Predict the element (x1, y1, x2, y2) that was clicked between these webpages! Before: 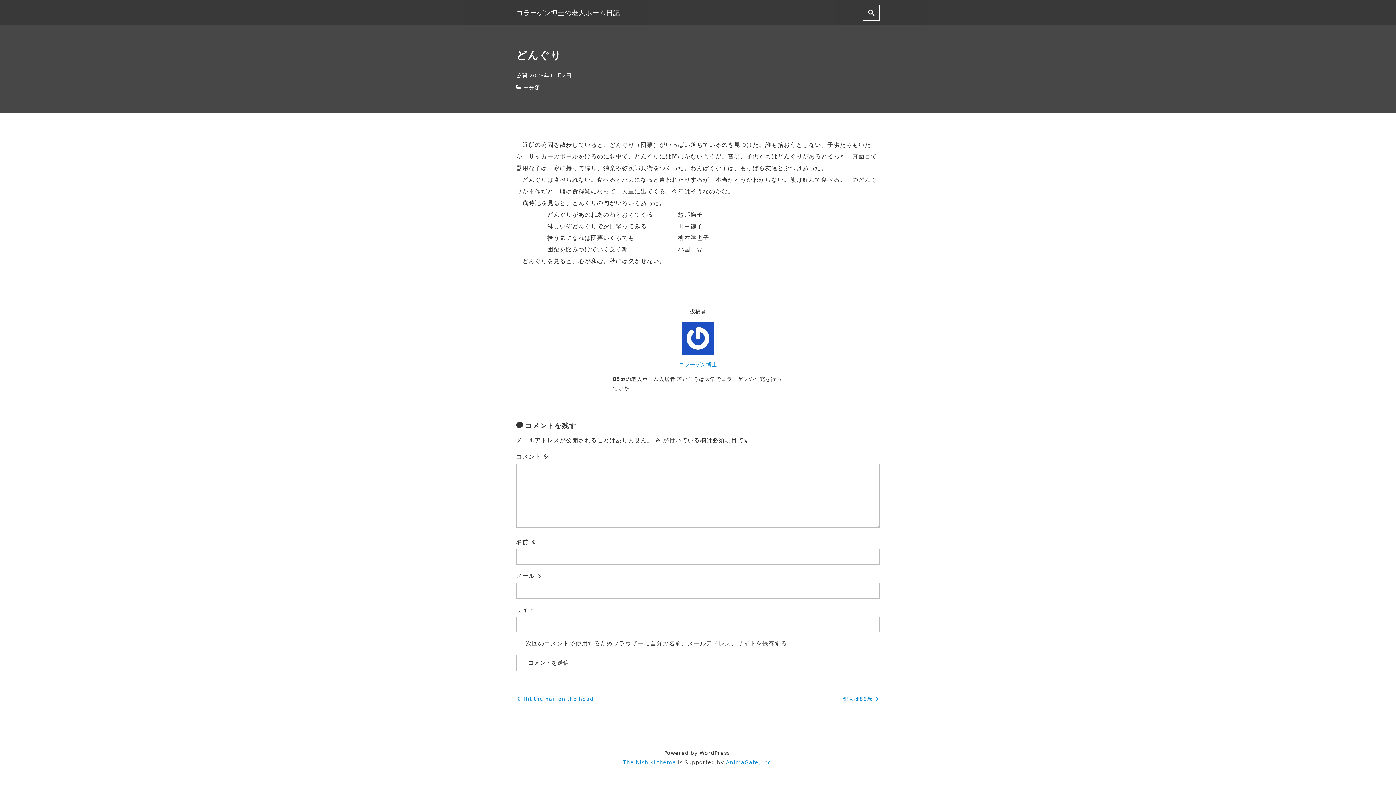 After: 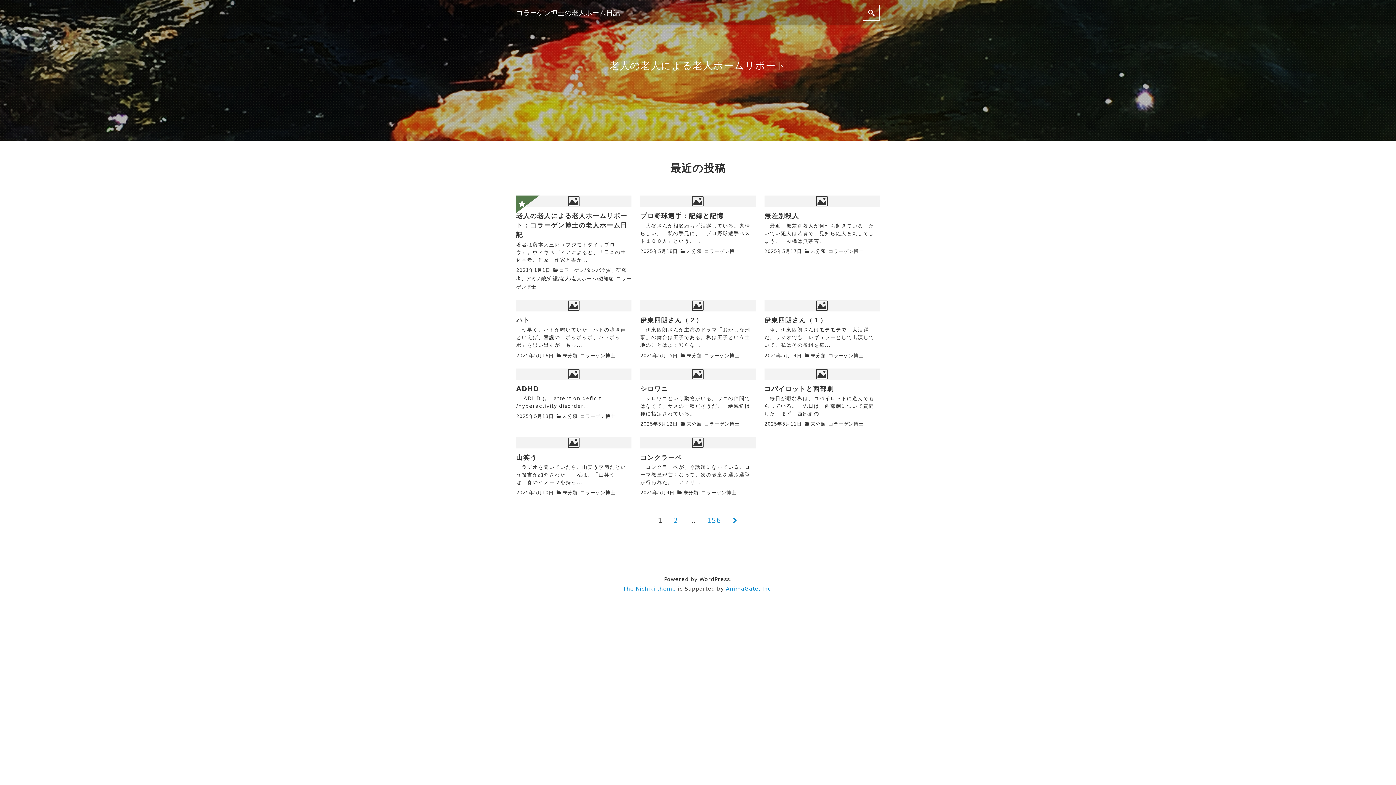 Action: bbox: (516, 0, 620, 25) label: コラーゲン博士の老人ホーム日記